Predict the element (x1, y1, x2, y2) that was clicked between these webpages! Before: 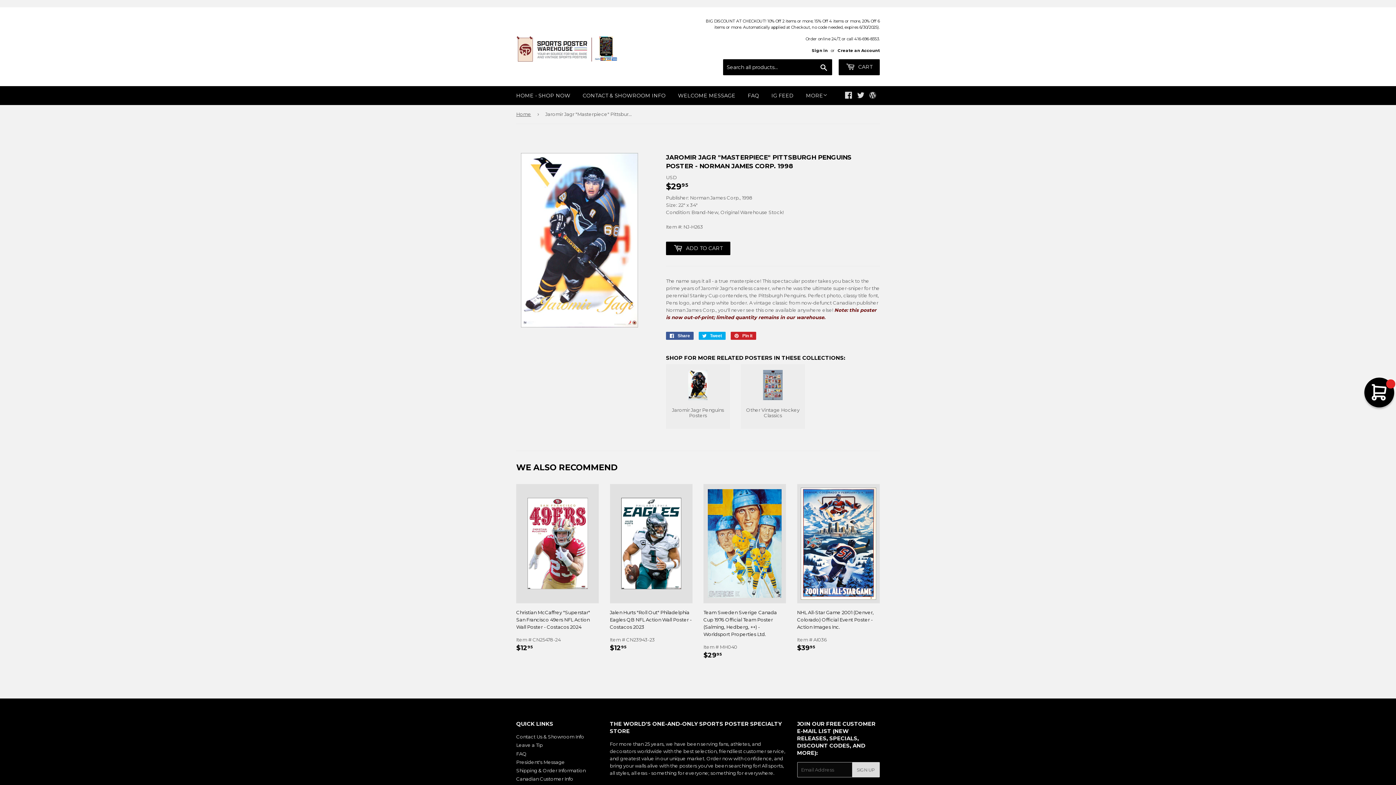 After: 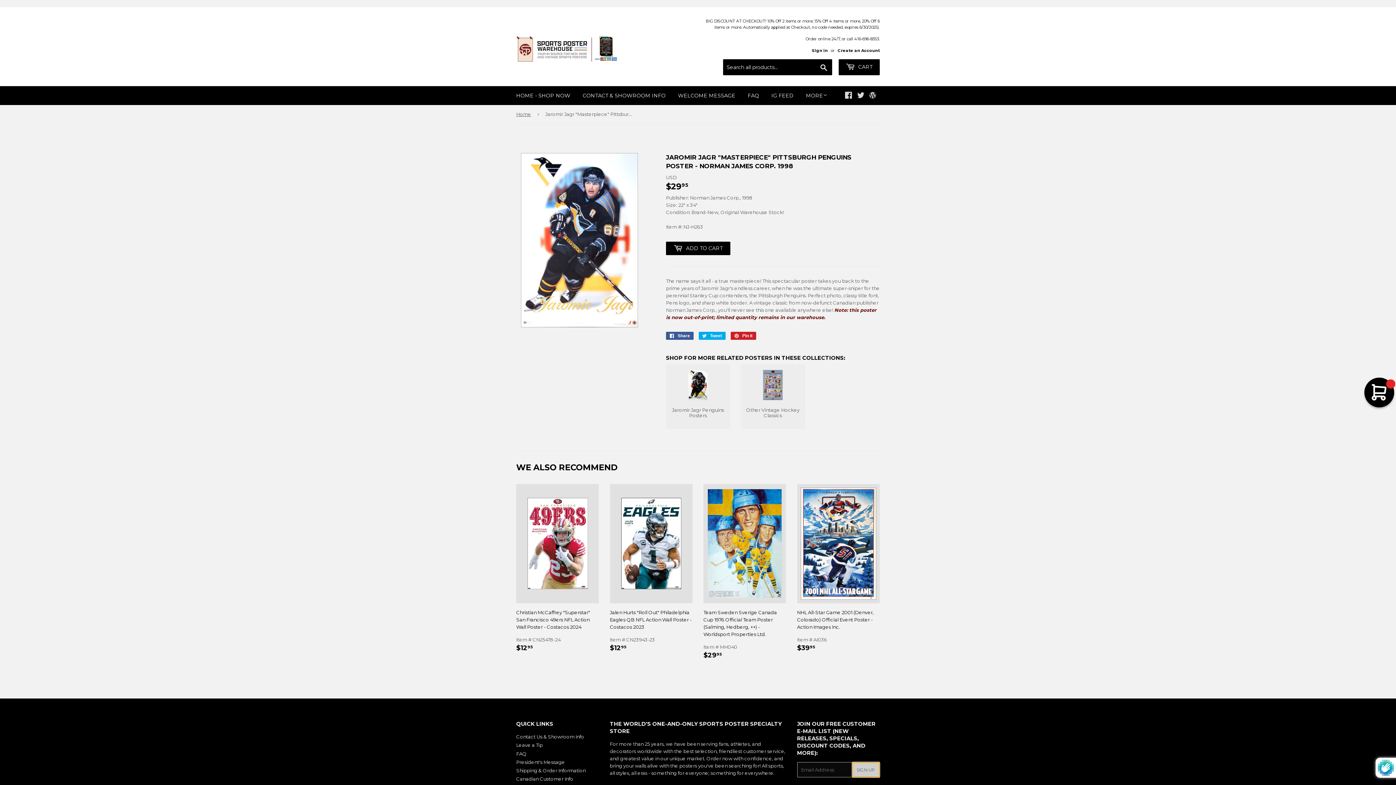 Action: bbox: (852, 762, 879, 777) label: SIGN UP